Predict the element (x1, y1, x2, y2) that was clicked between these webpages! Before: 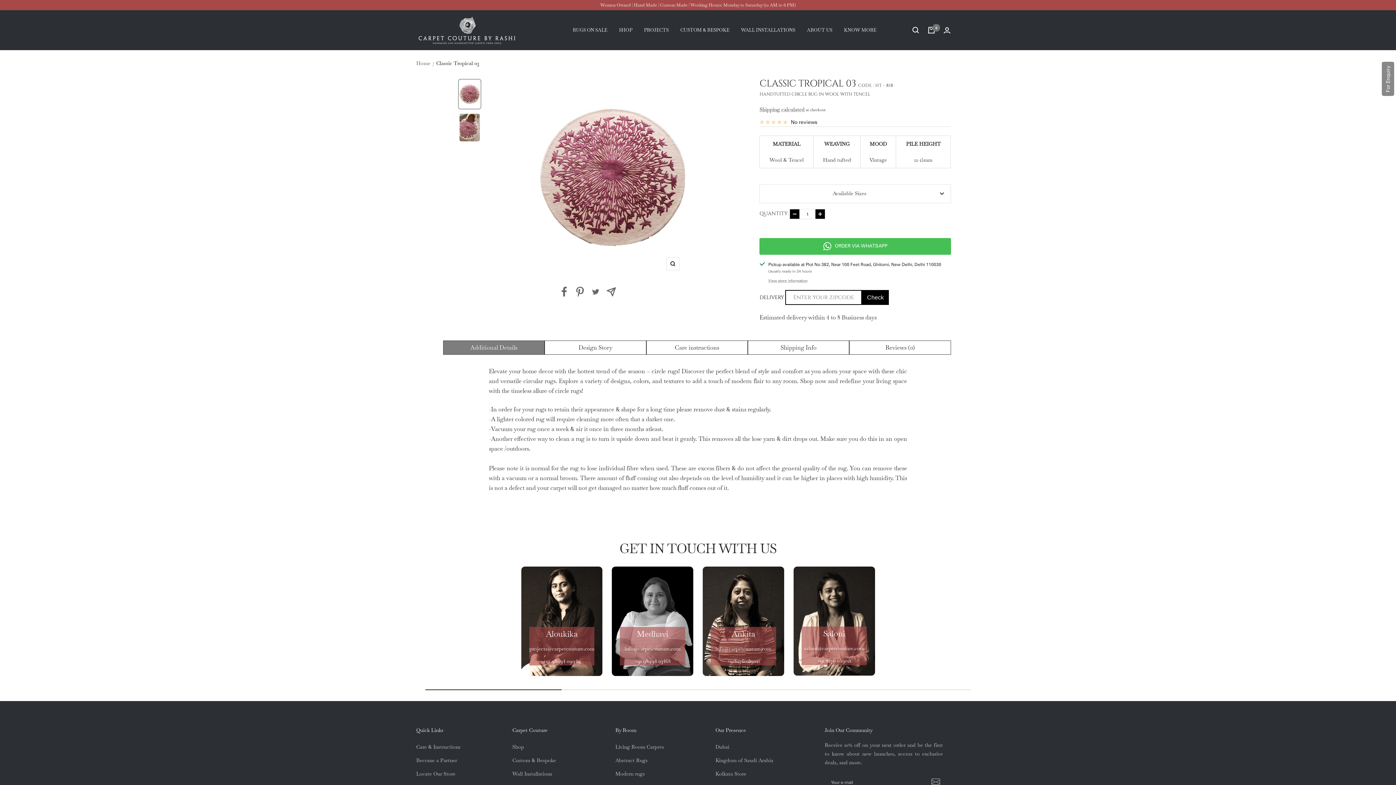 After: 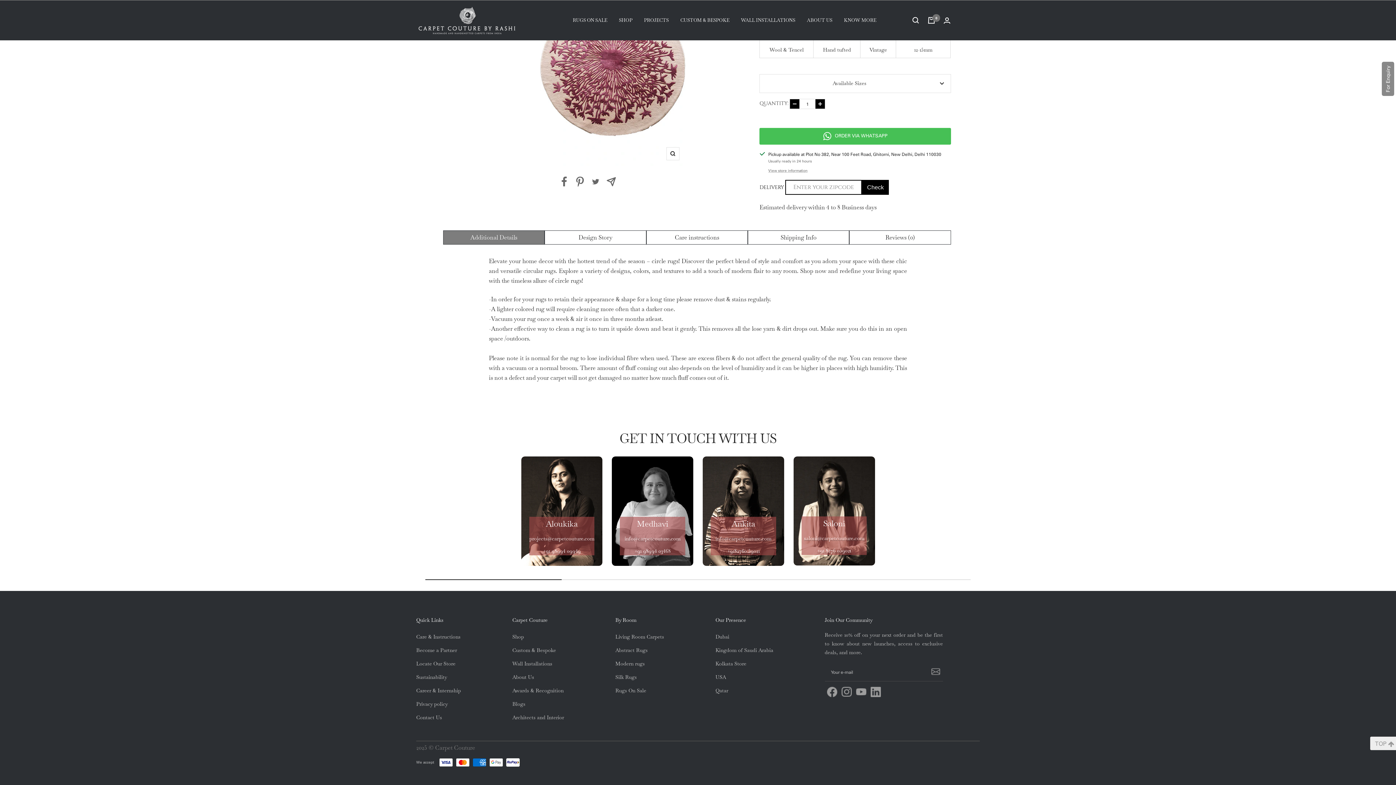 Action: bbox: (868, 772, 883, 787) label: Follow us on LinkedIn